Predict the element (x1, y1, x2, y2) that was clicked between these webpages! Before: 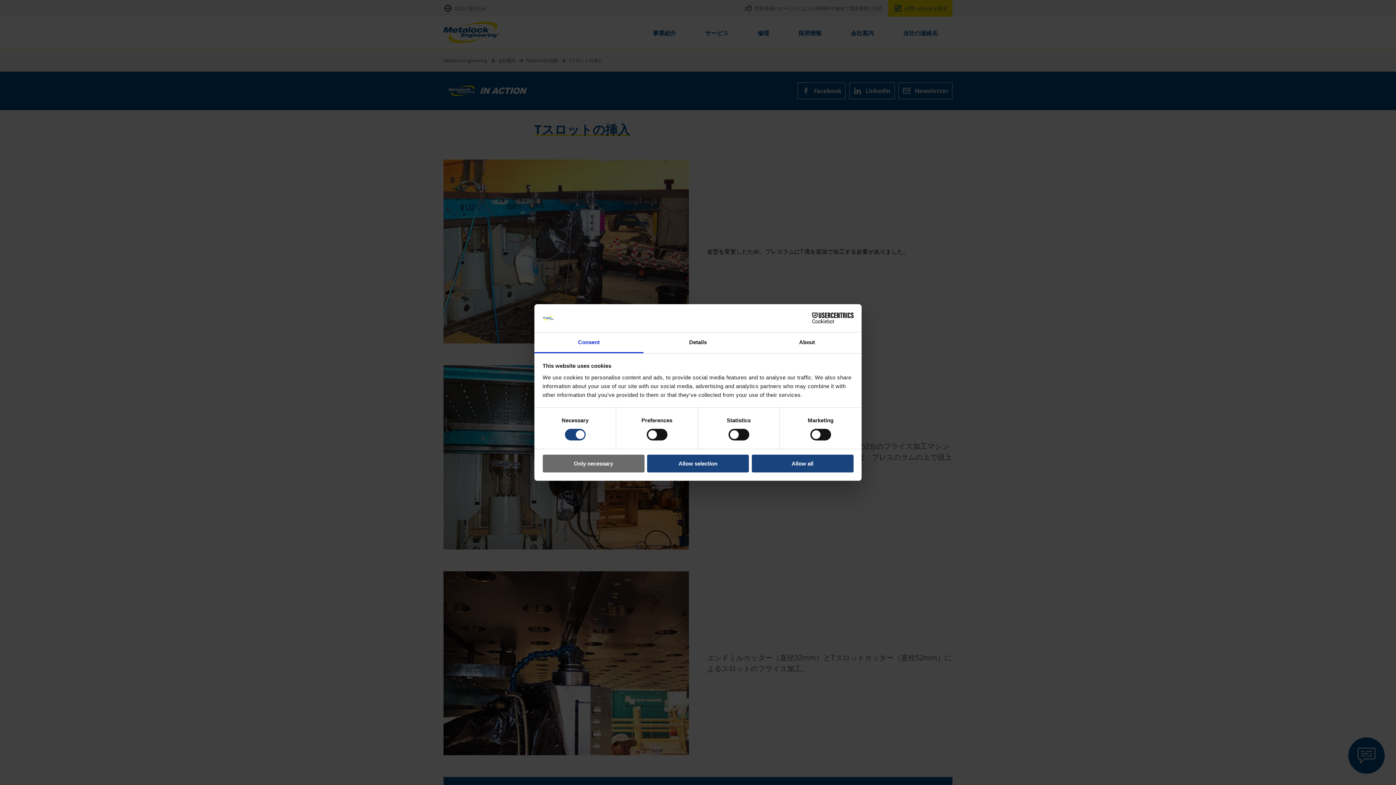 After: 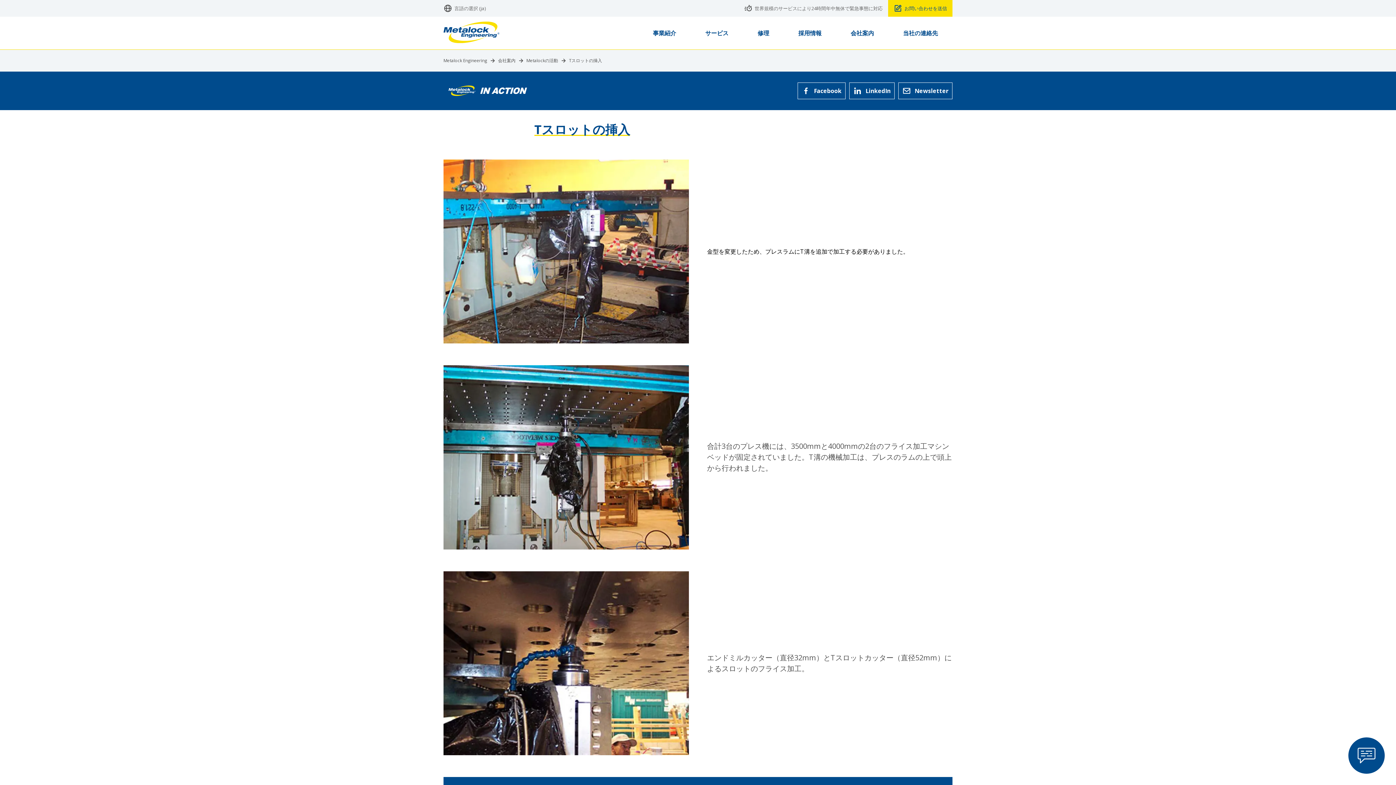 Action: bbox: (751, 454, 853, 472) label: Allow all